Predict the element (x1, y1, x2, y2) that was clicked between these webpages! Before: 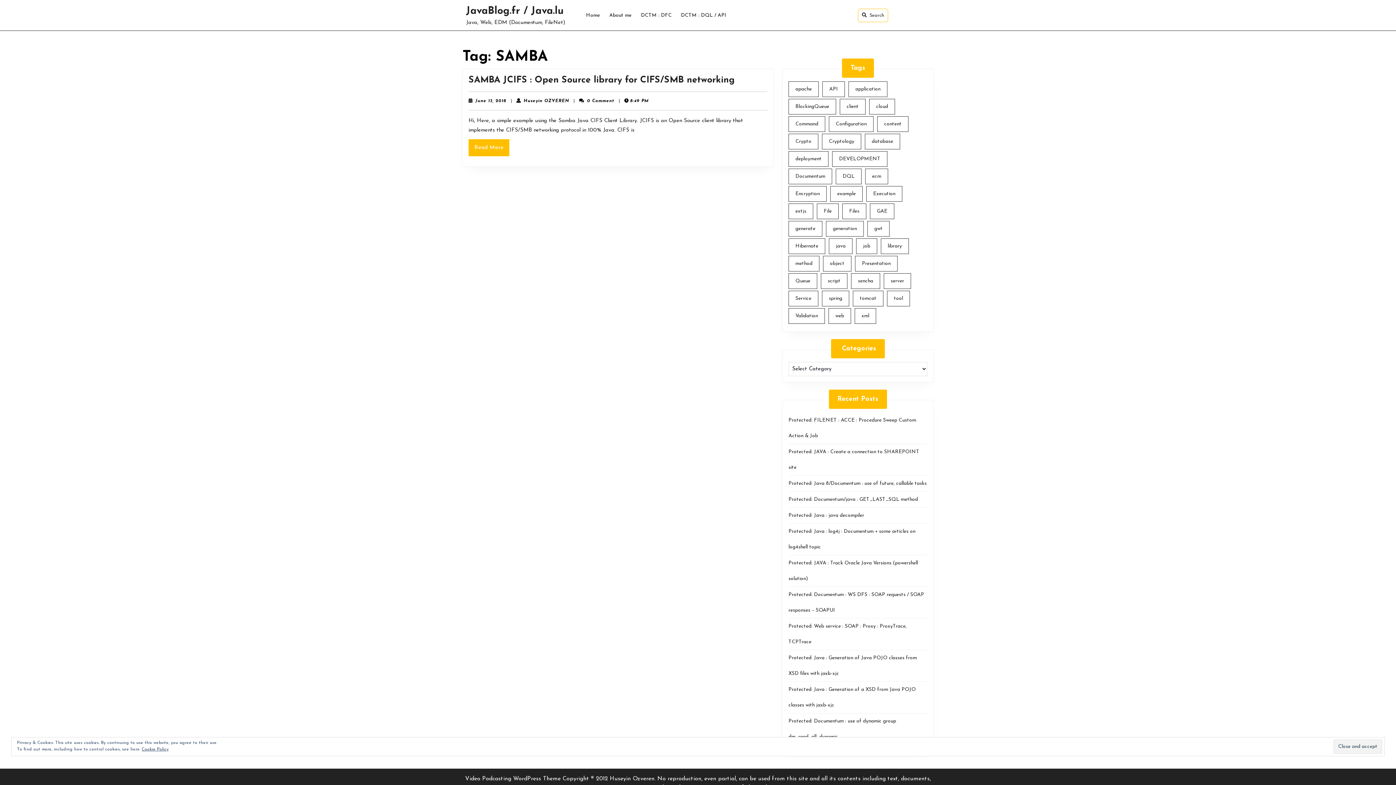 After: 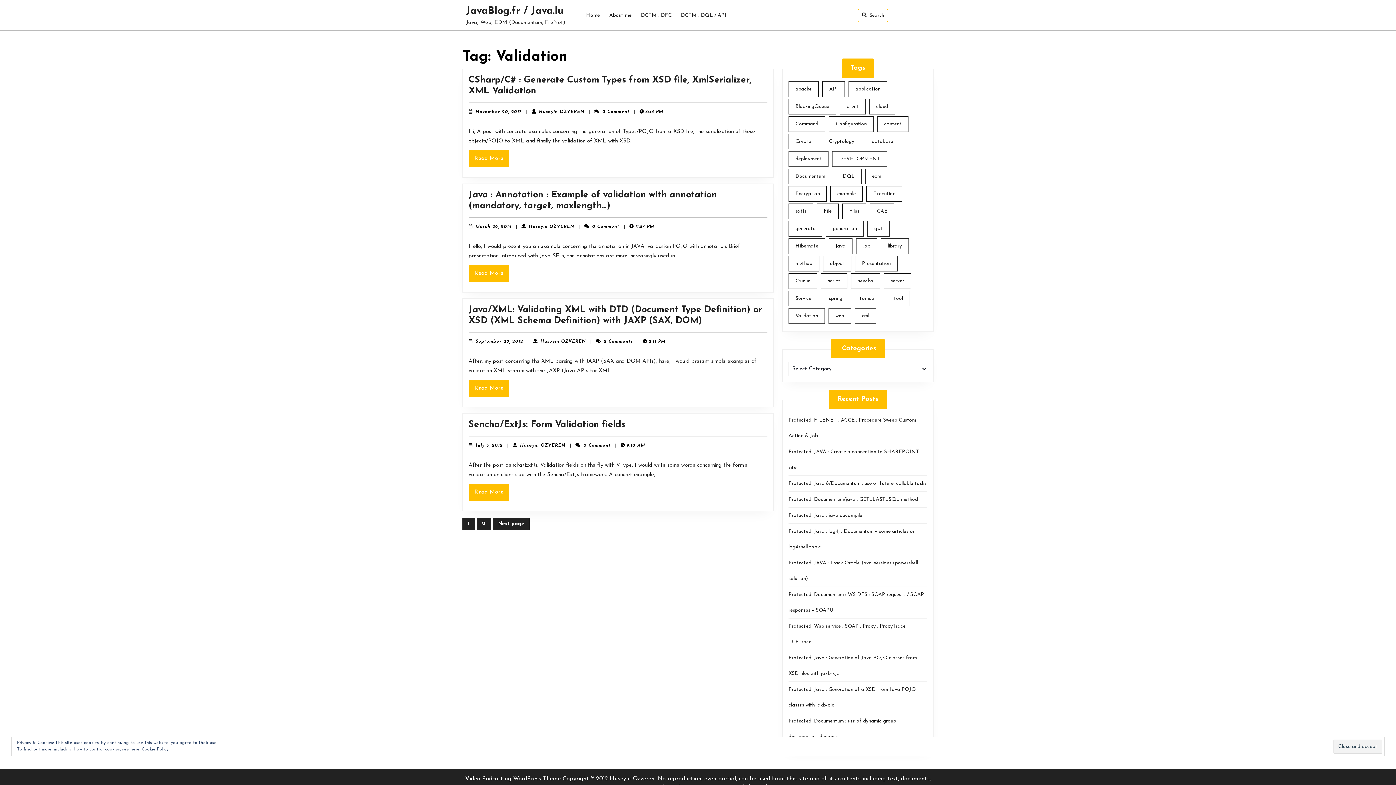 Action: bbox: (788, 308, 825, 324) label: Validation (5 items)